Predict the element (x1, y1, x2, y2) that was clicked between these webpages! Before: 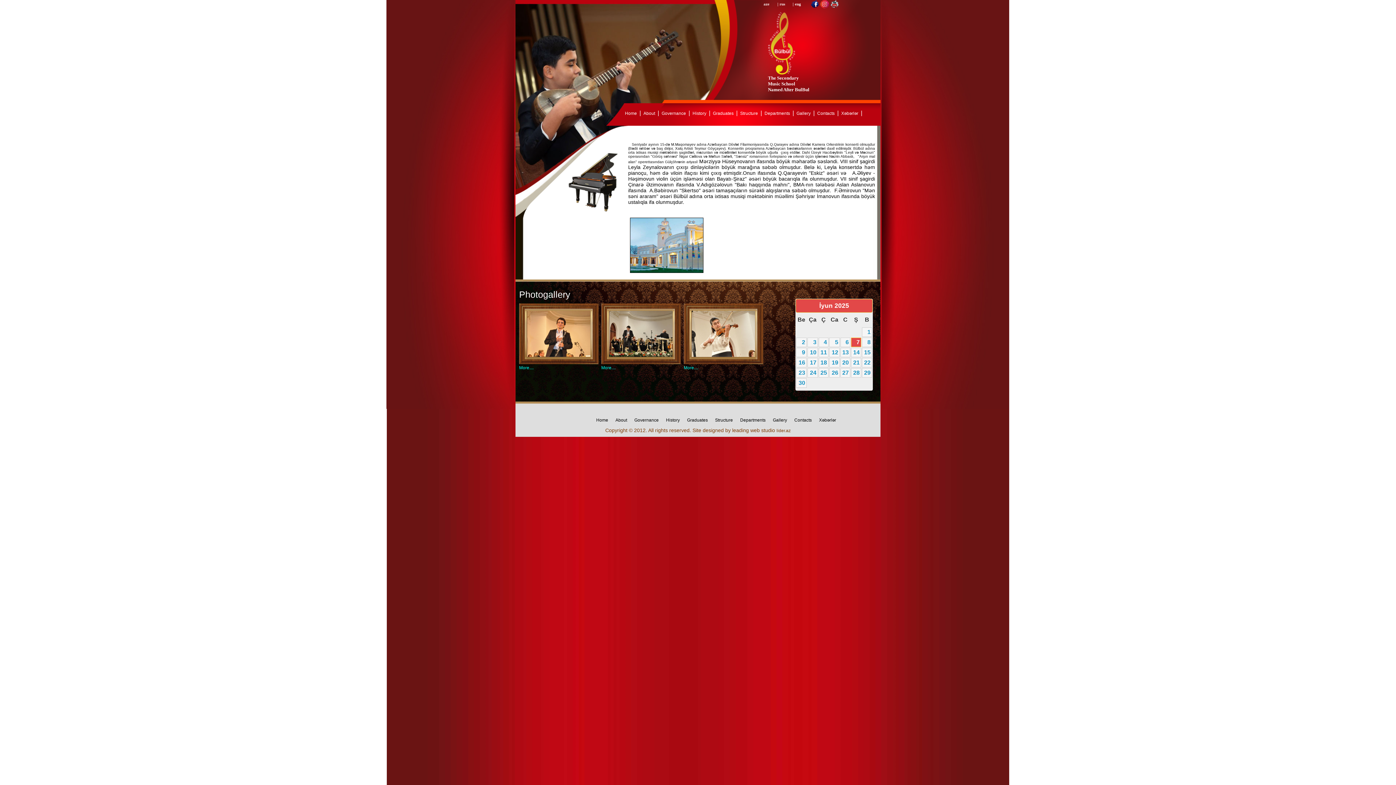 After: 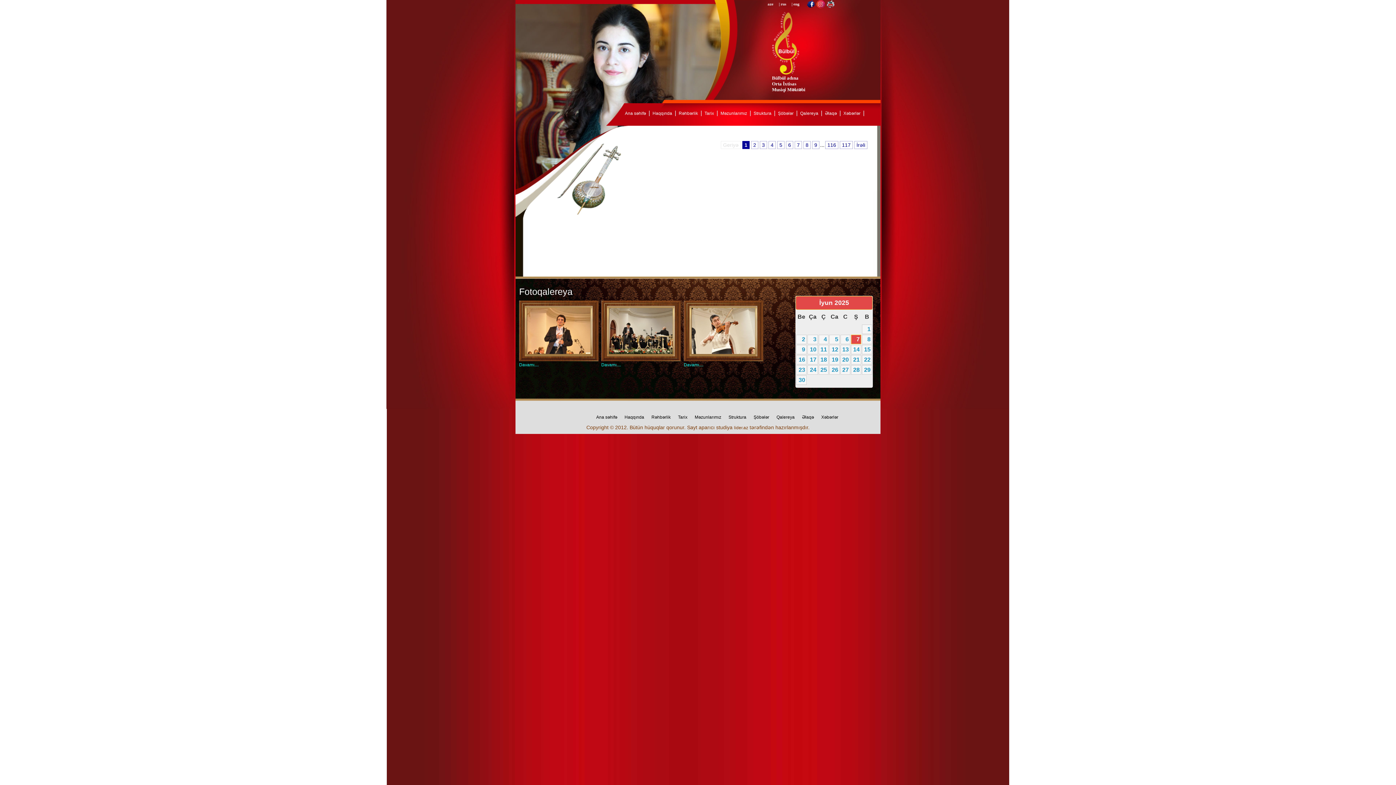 Action: bbox: (862, 347, 872, 357) label: 15